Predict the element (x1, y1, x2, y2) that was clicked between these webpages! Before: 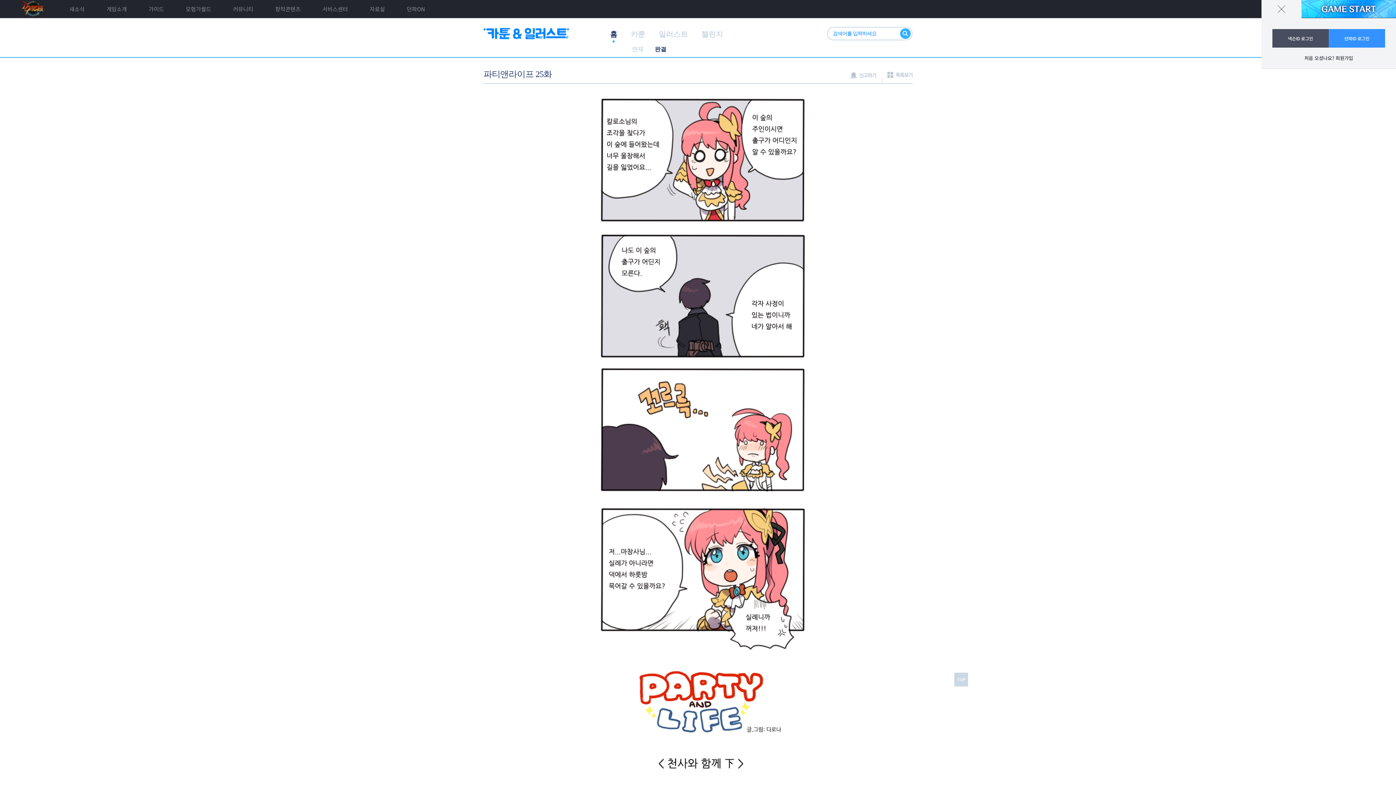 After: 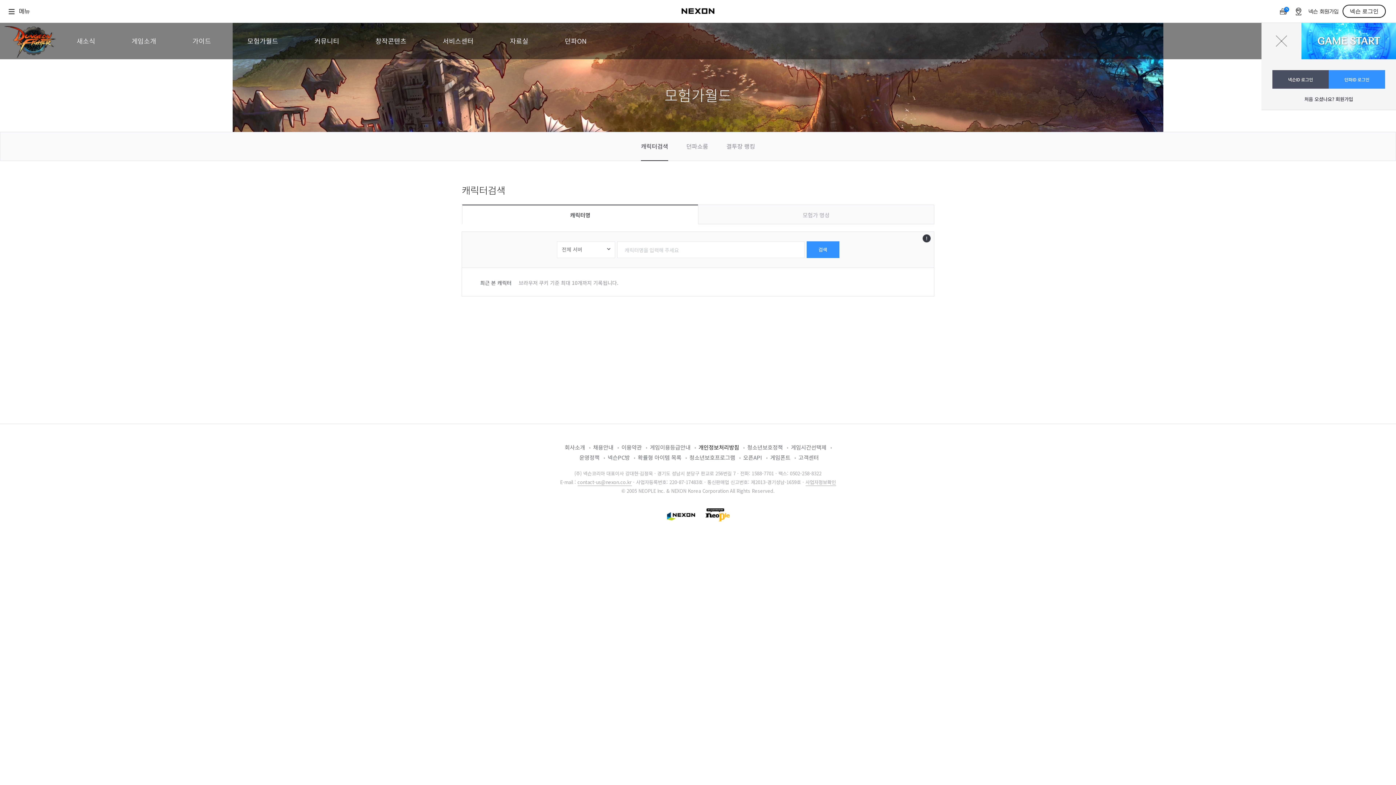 Action: label: 모험가월드 bbox: (174, 0, 222, 18)